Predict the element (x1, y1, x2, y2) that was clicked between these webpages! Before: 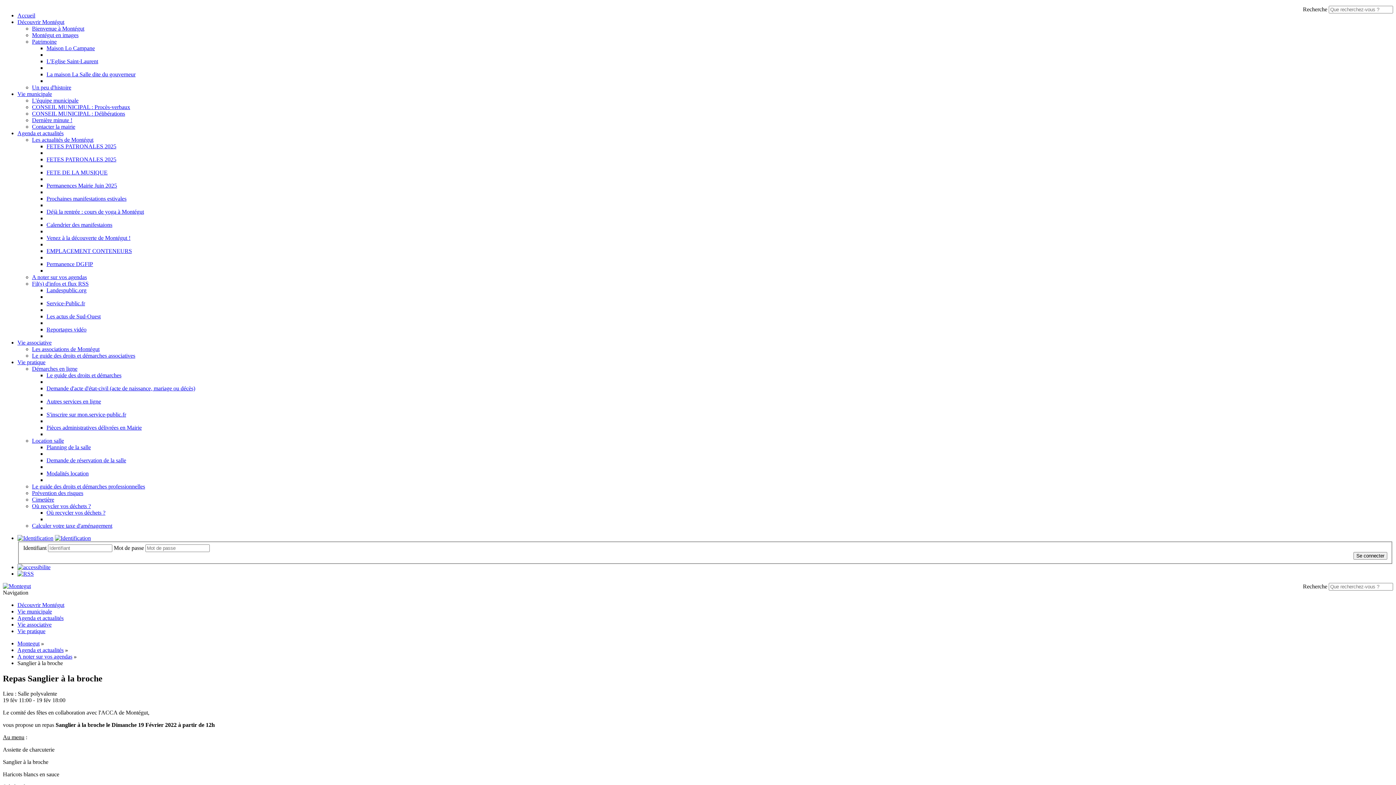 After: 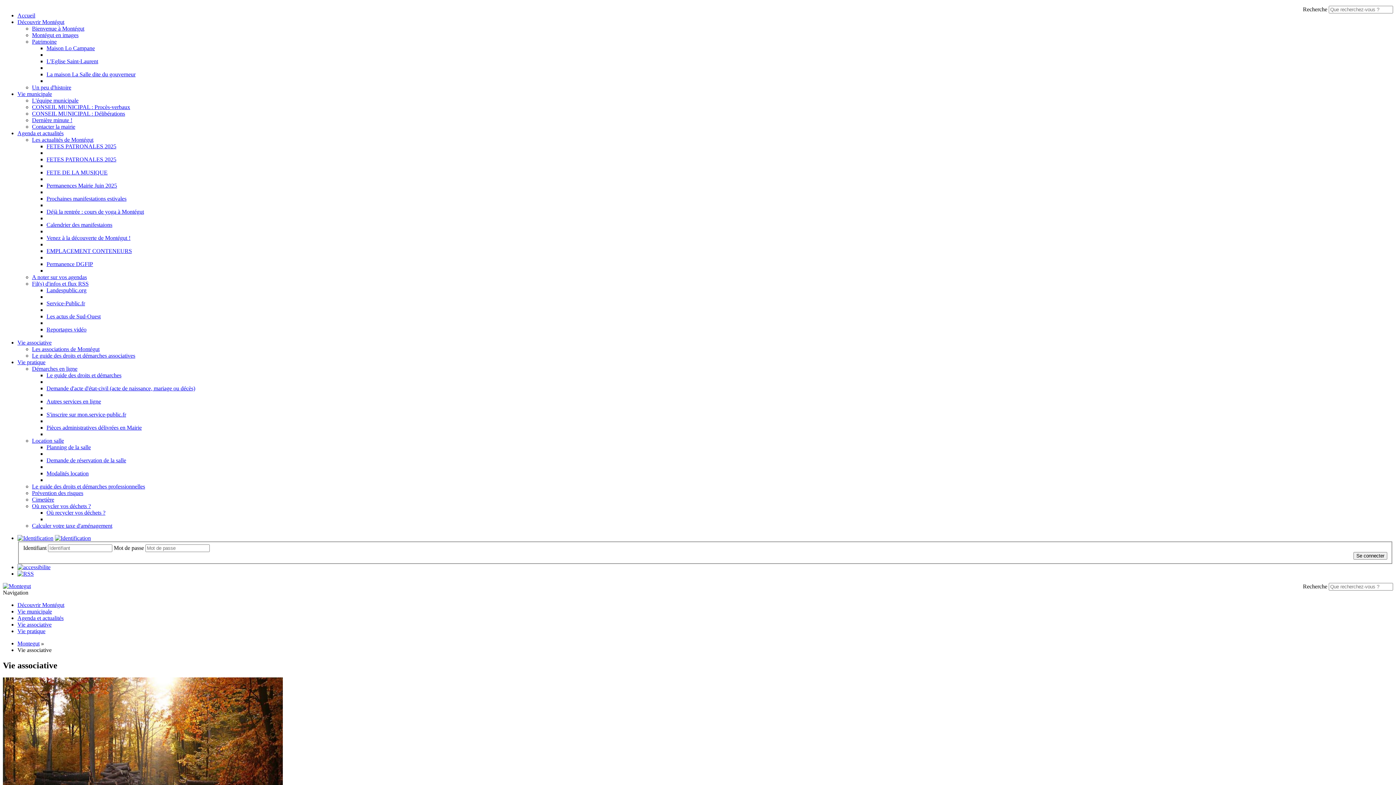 Action: label: Vie associative bbox: (17, 621, 51, 627)